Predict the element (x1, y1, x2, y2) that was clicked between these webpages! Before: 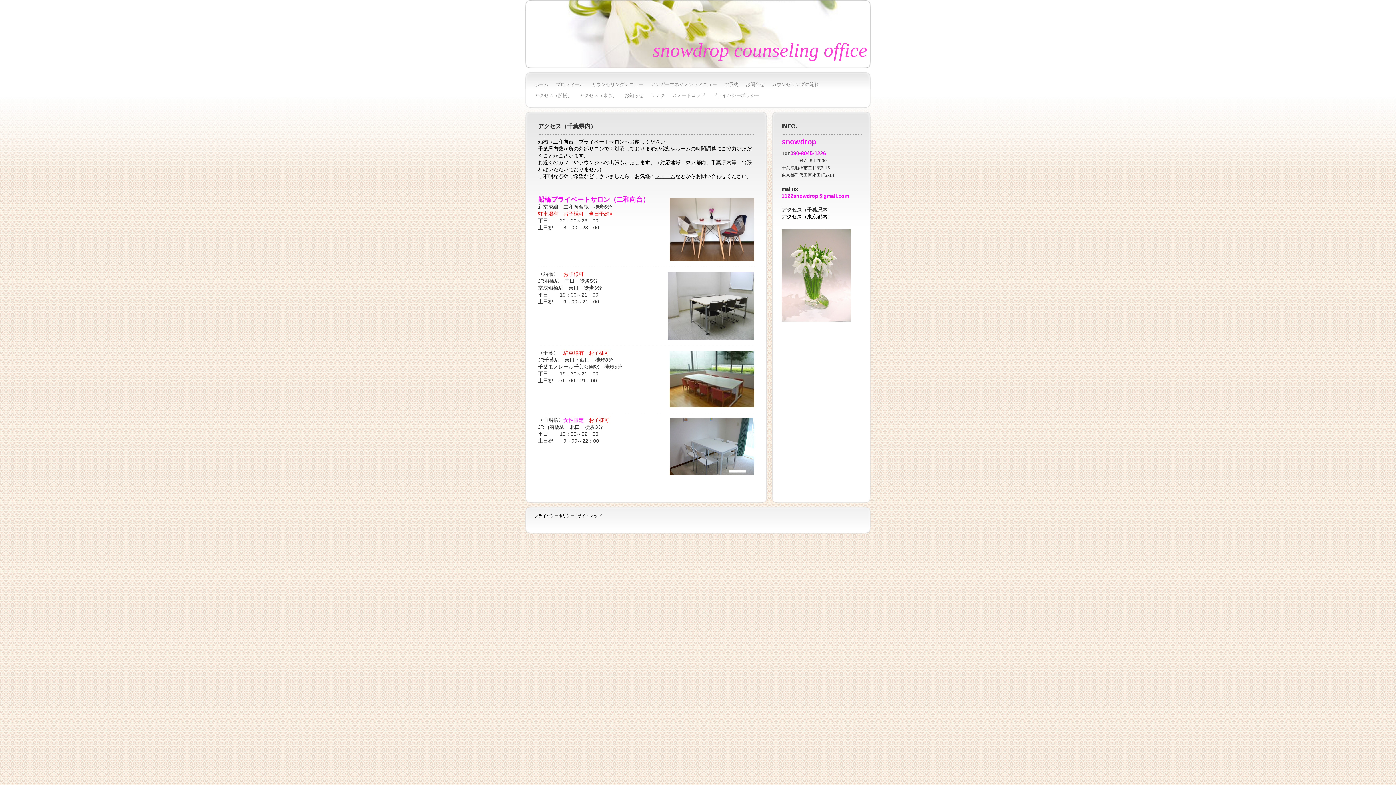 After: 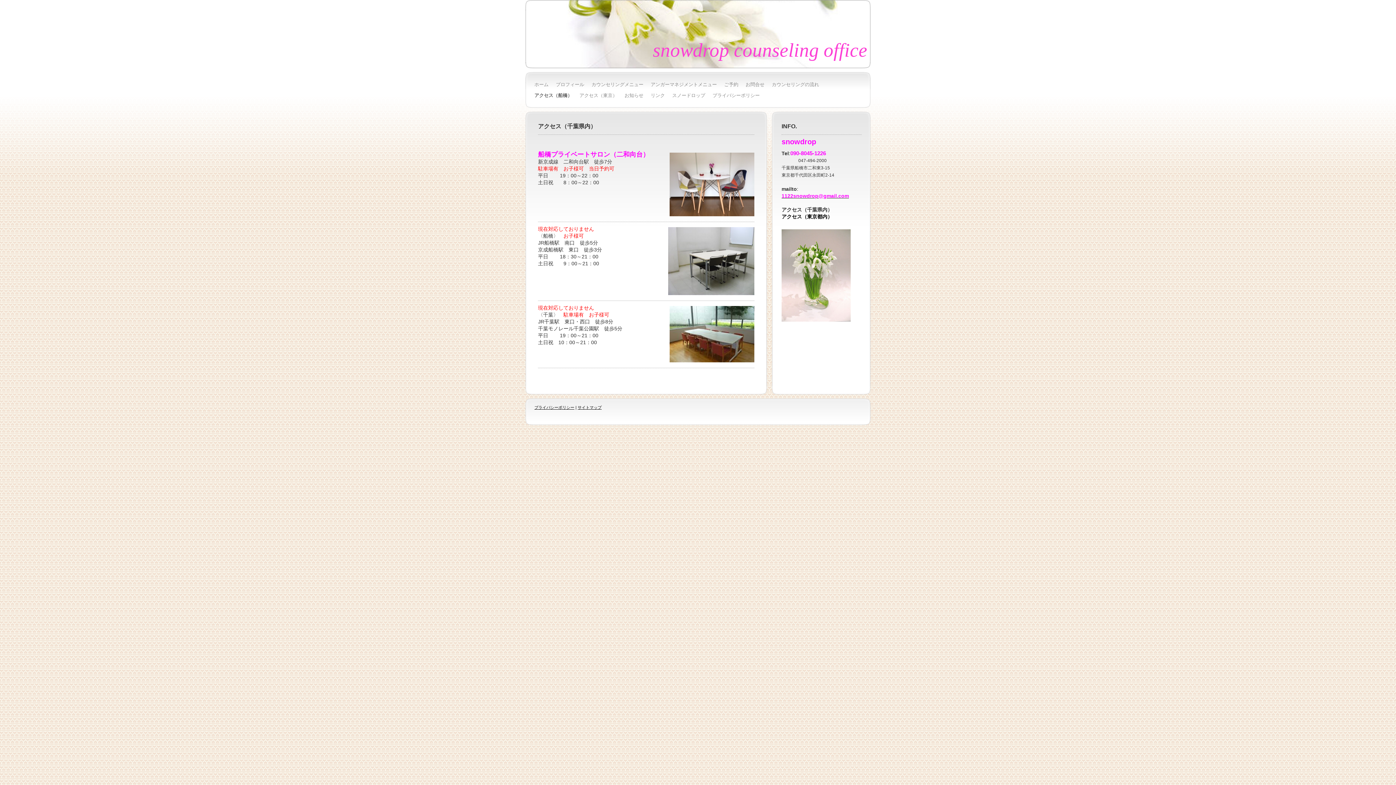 Action: label: アクセス（船橋） bbox: (530, 90, 576, 101)